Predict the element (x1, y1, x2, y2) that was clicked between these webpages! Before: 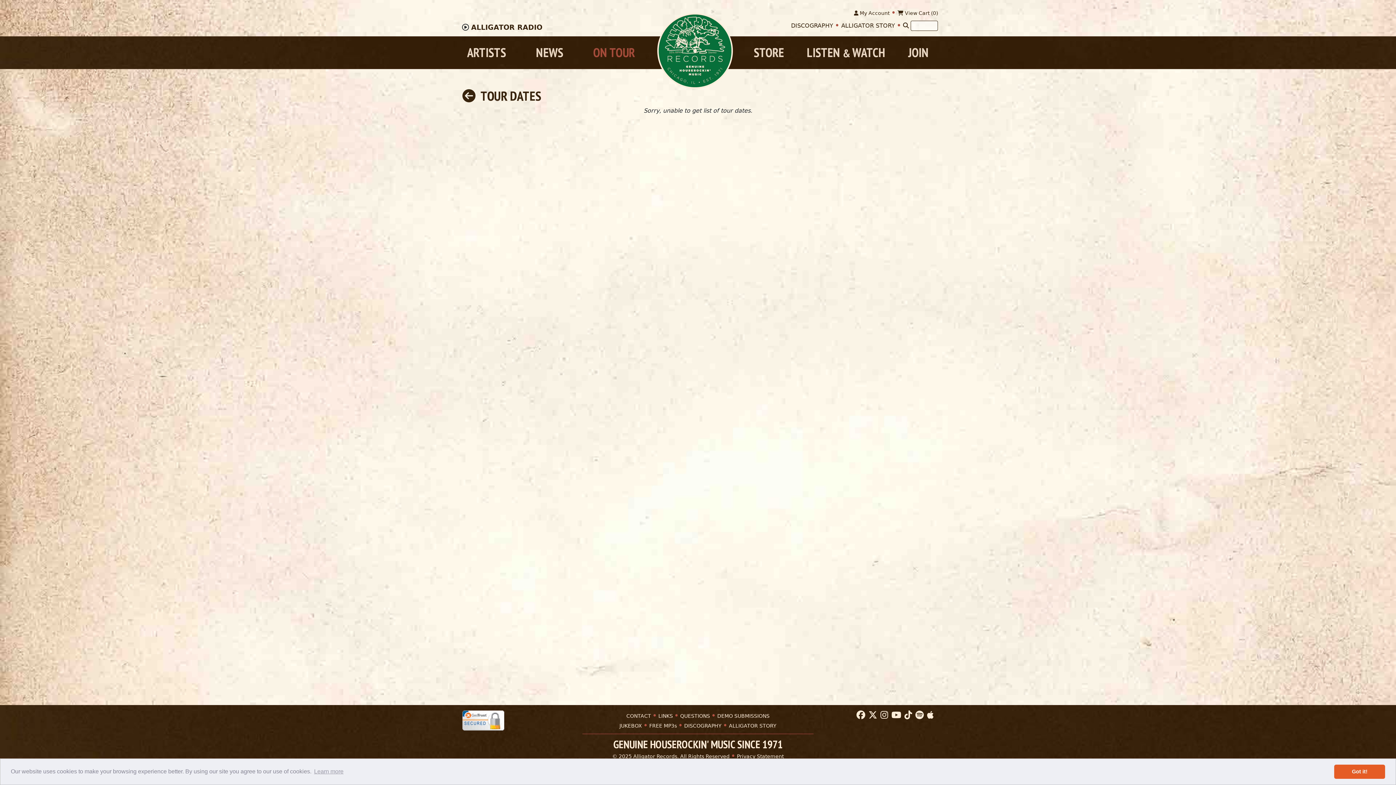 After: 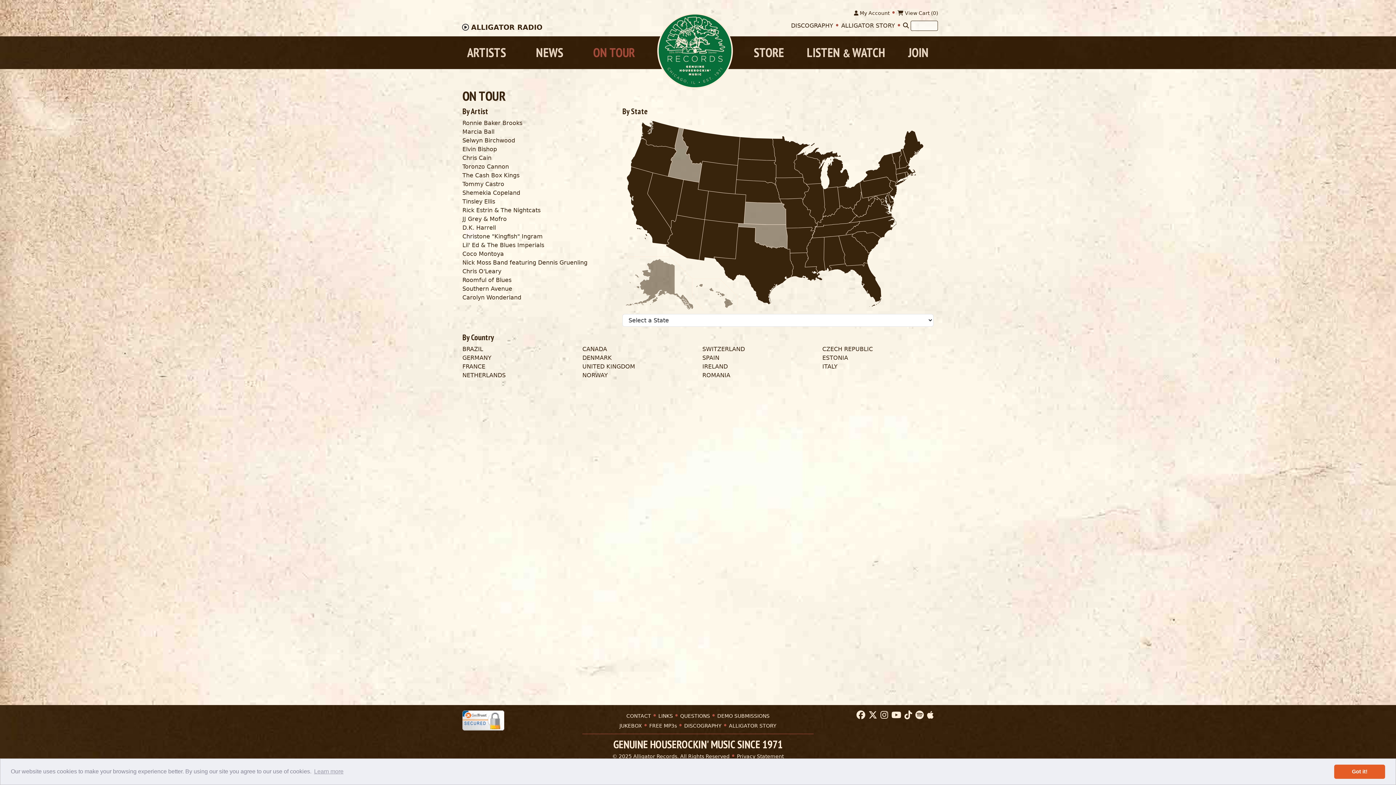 Action: label: ON TOUR bbox: (590, 40, 658, 65)